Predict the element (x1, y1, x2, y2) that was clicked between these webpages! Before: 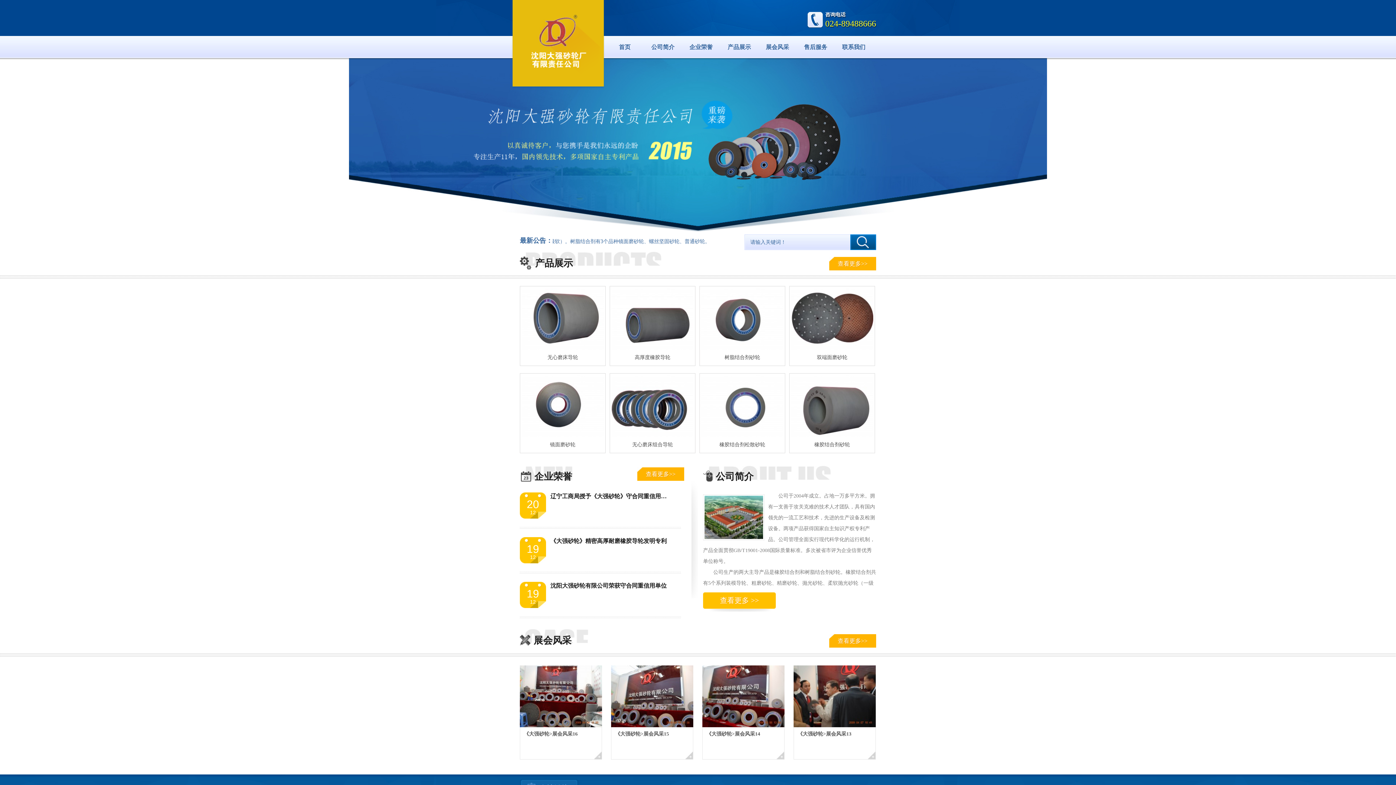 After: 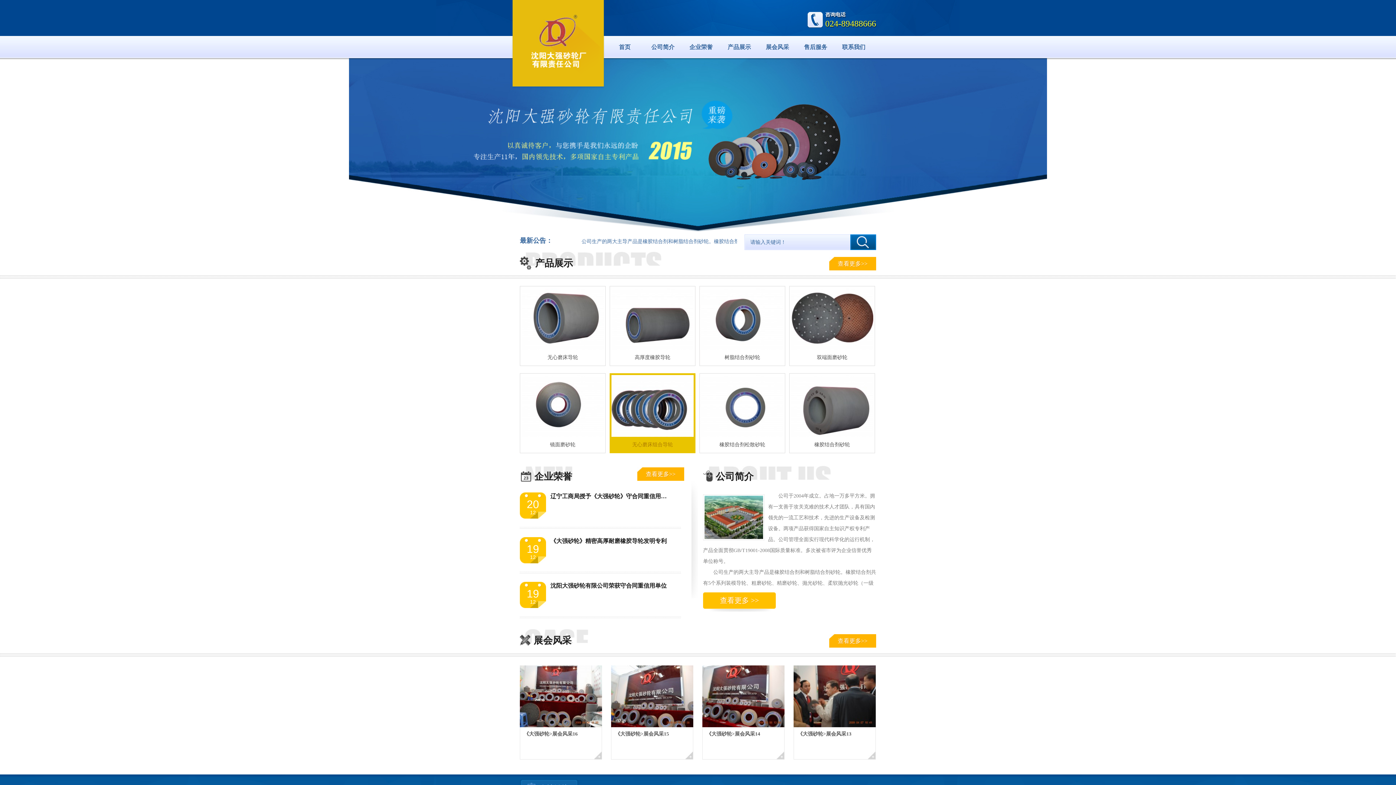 Action: bbox: (632, 442, 673, 447) label: 无心磨床组合导轮